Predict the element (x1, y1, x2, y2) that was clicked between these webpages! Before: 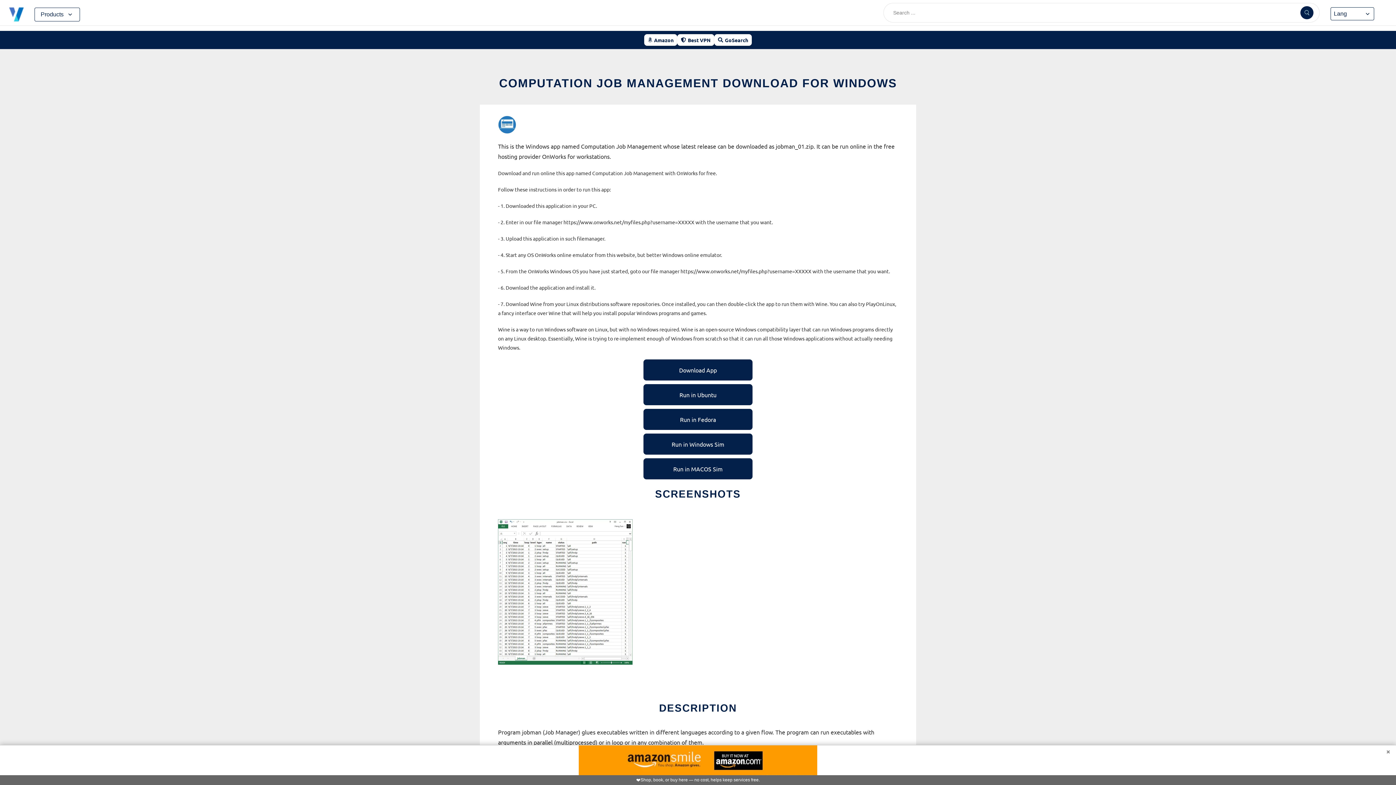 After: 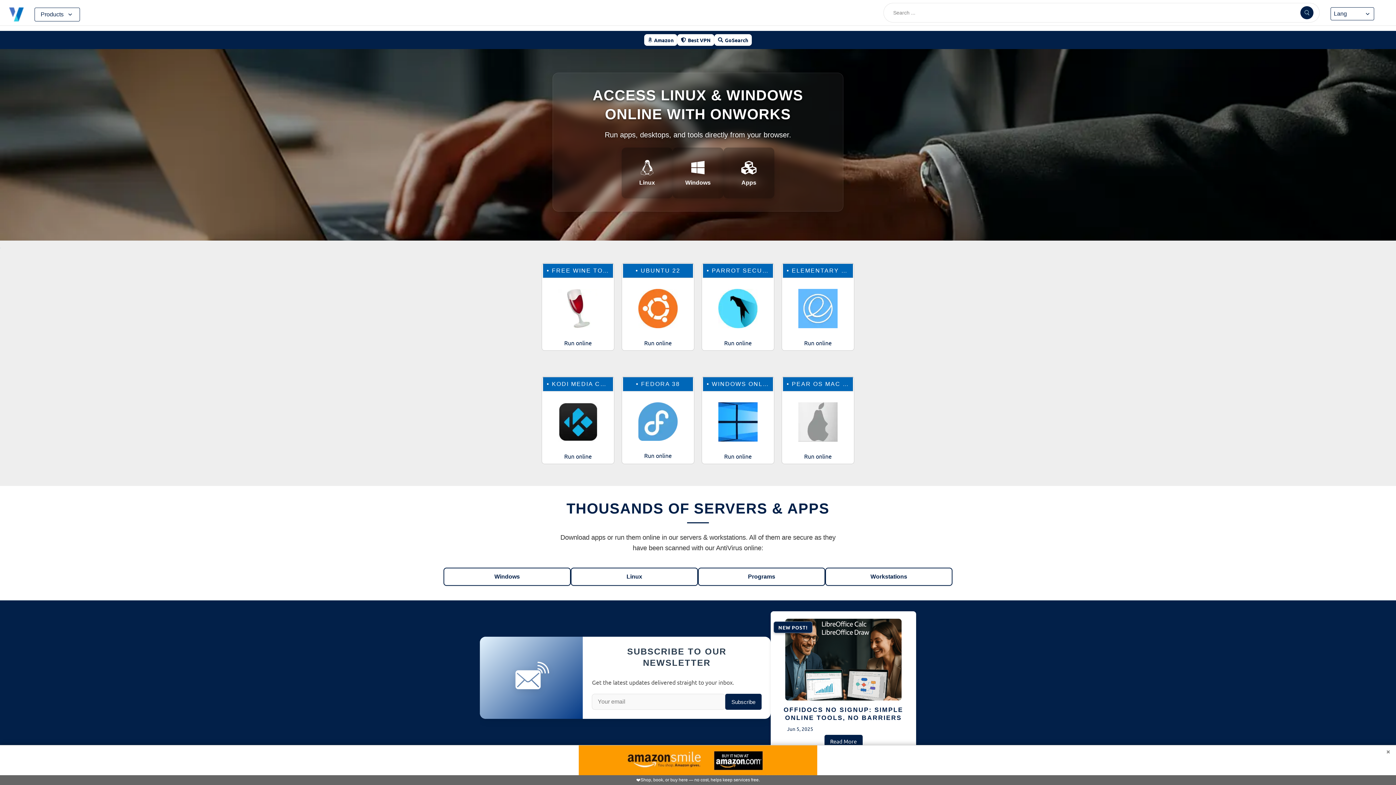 Action: bbox: (3, 3, 29, 25)